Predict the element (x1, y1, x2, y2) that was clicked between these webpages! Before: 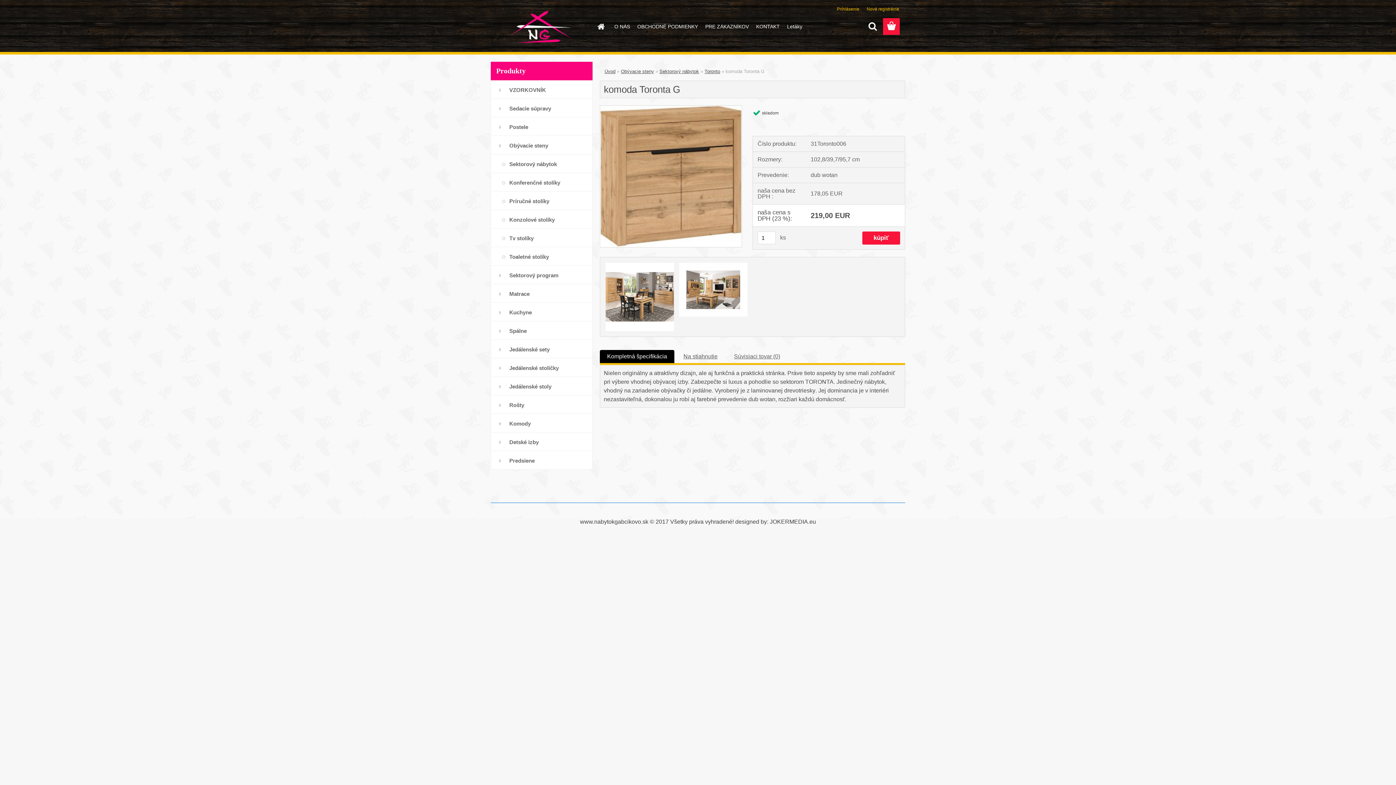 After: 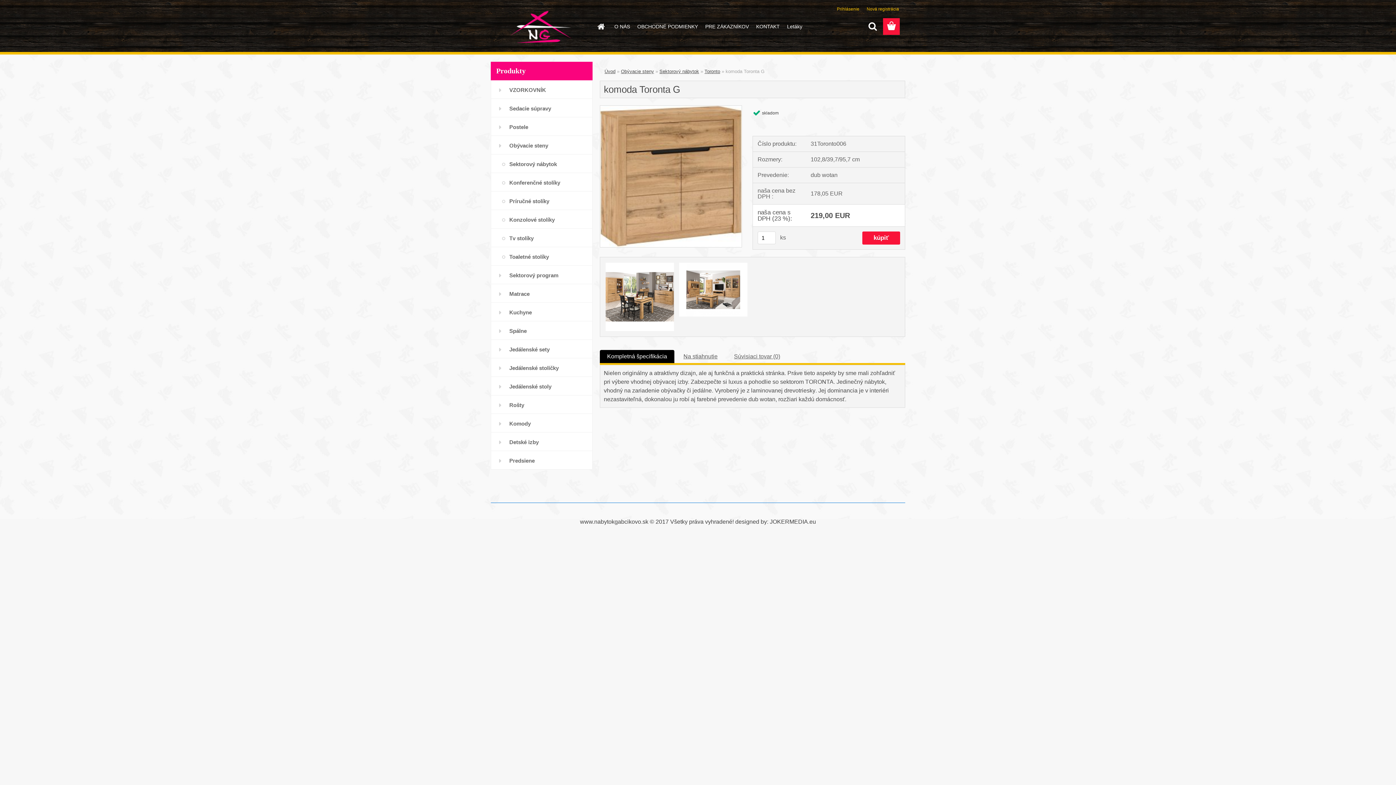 Action: label: Kompletná špecifikácia bbox: (607, 353, 667, 359)